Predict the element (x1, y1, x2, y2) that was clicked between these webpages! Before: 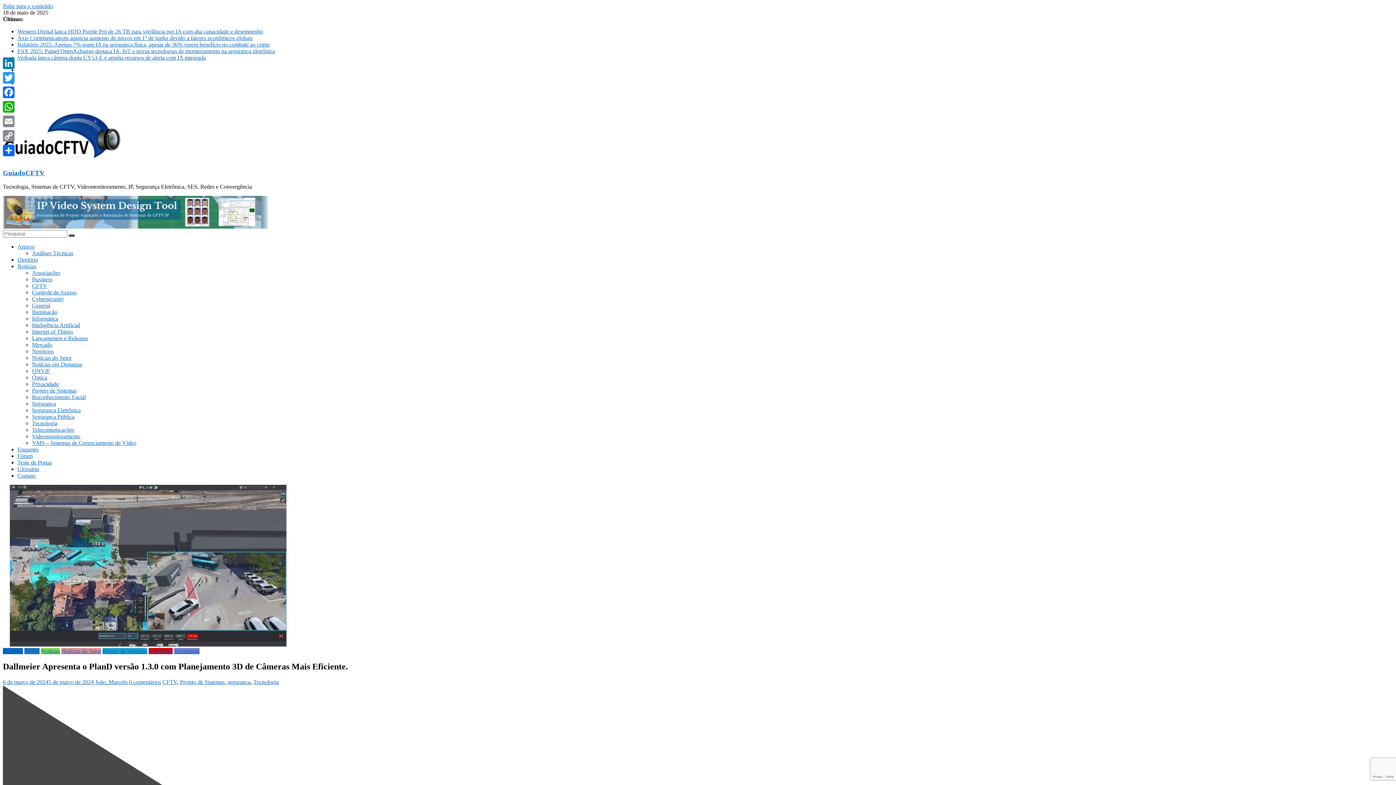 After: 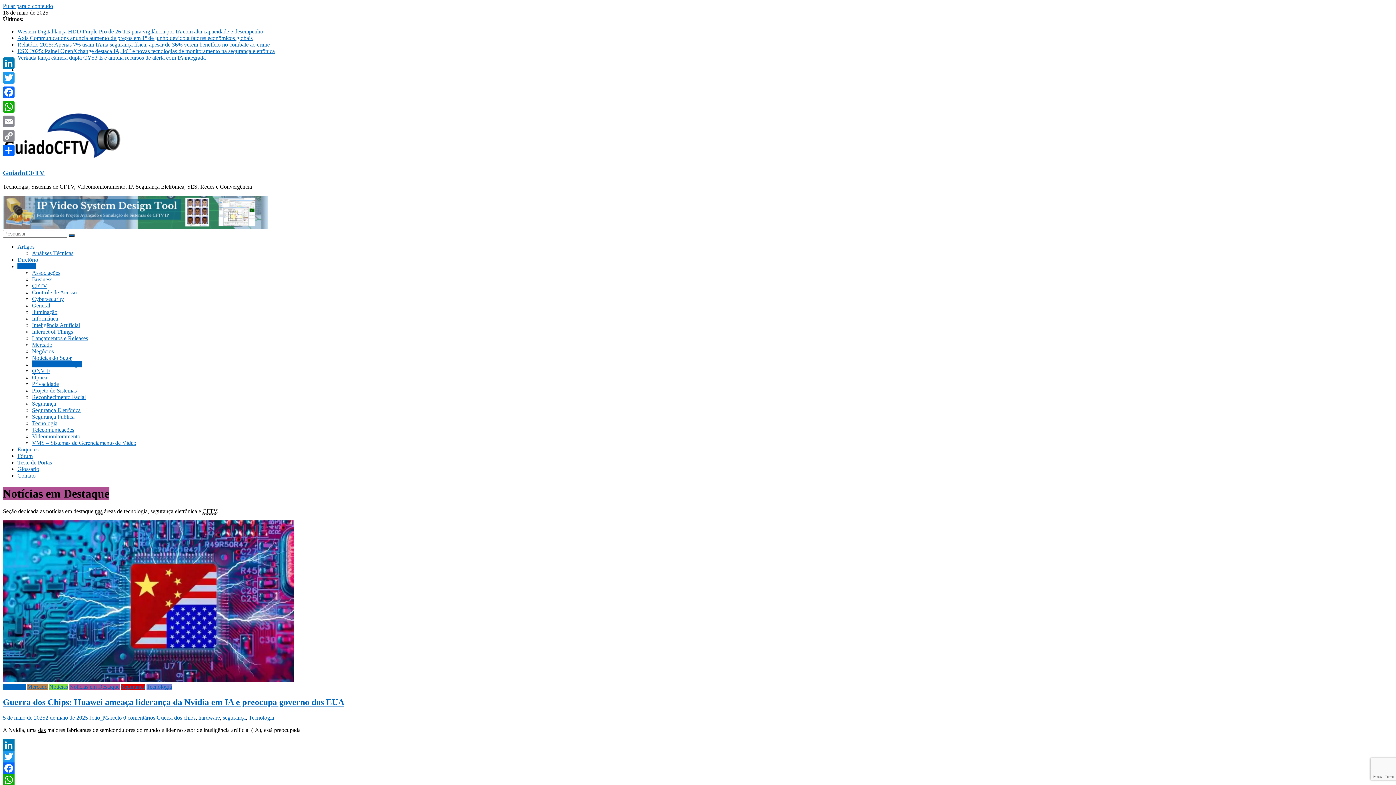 Action: label: Notícias em Destaque bbox: (32, 361, 82, 367)